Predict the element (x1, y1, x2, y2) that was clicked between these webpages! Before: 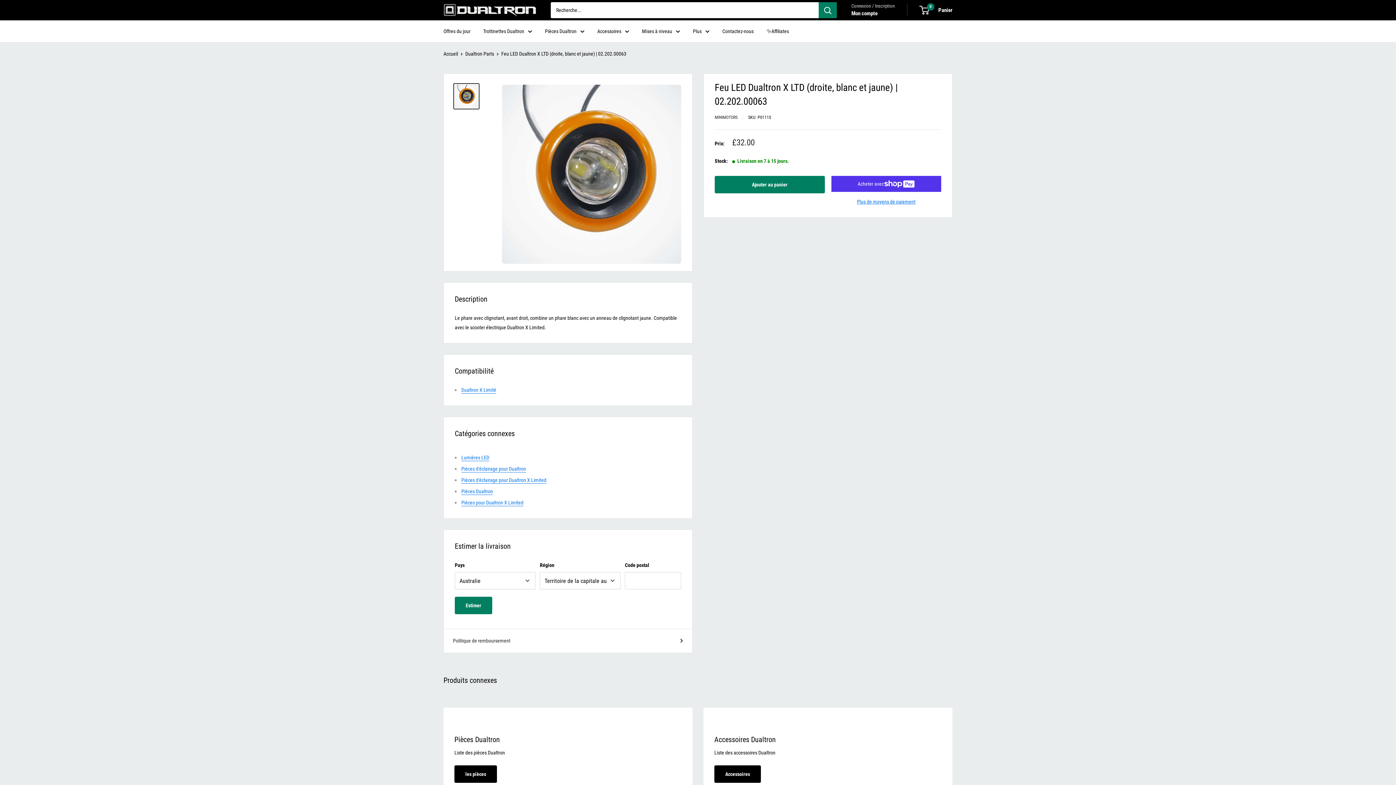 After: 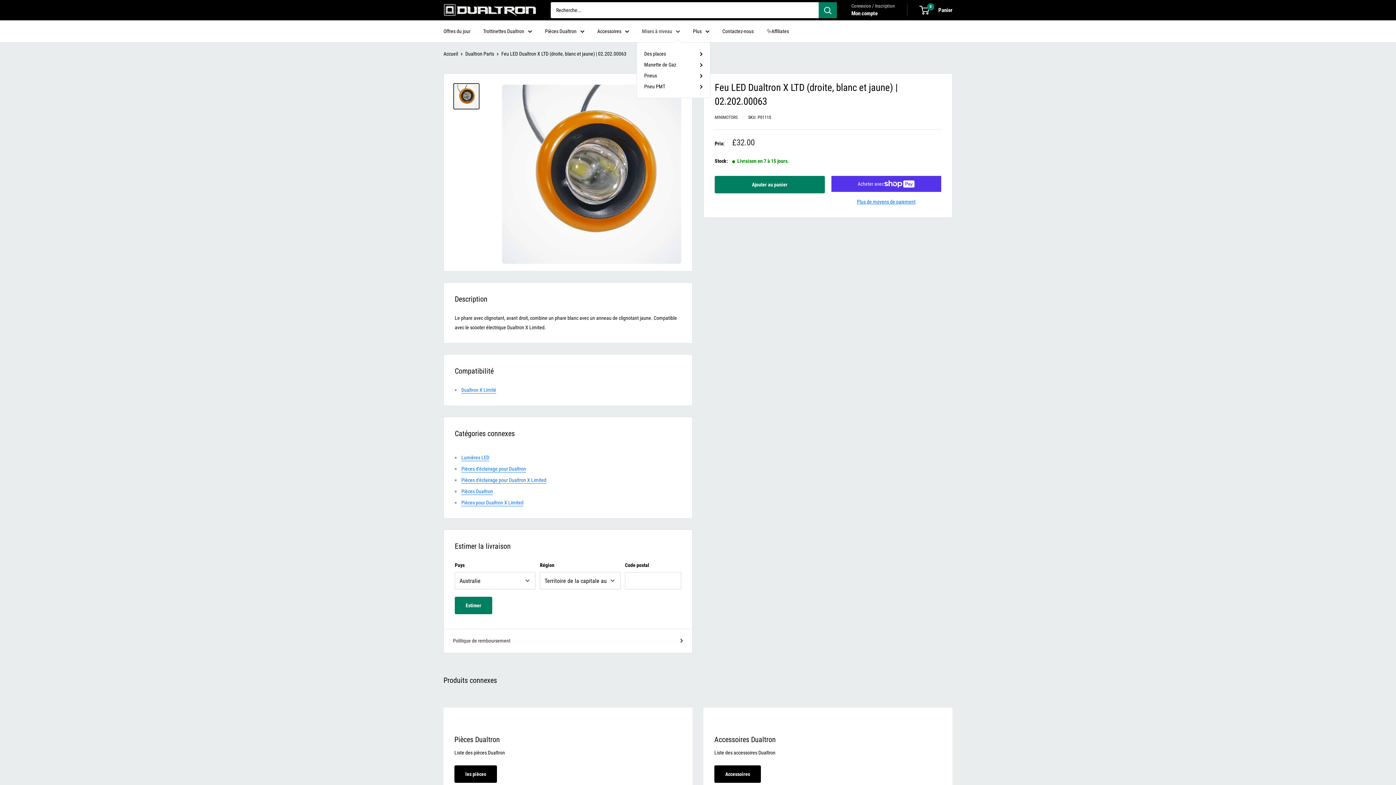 Action: label: Mises à niveau bbox: (642, 26, 680, 36)